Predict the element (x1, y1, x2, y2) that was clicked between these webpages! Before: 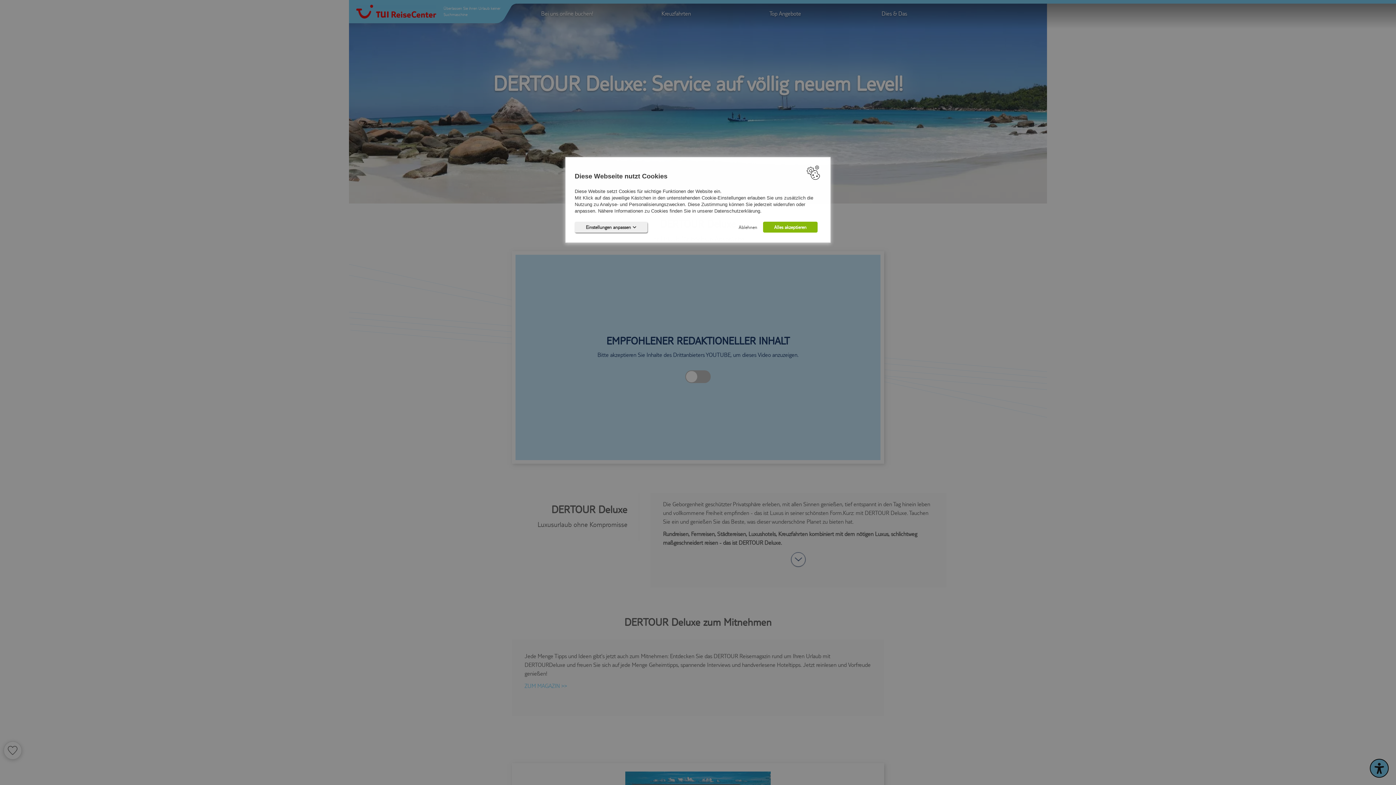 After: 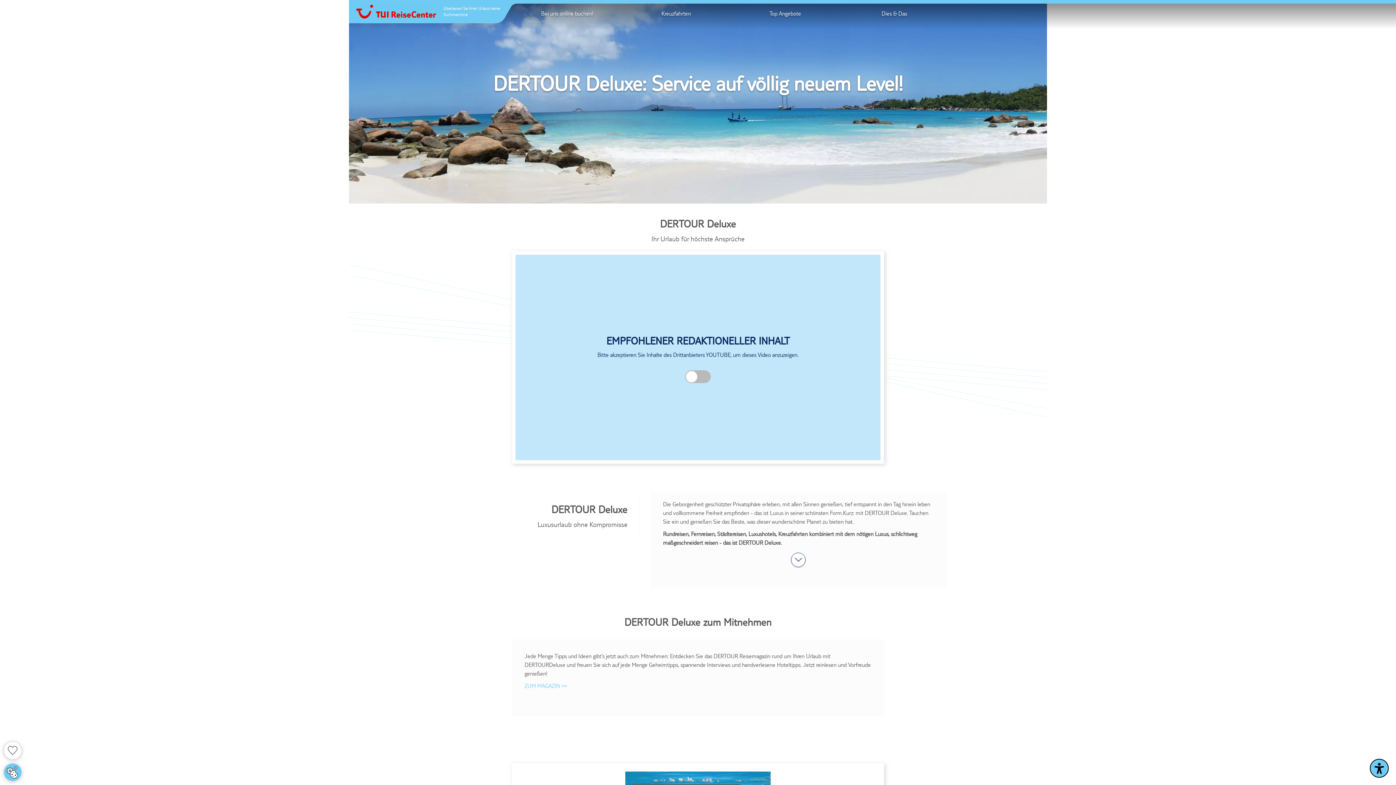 Action: bbox: (736, 221, 759, 232) label: Ablehnen